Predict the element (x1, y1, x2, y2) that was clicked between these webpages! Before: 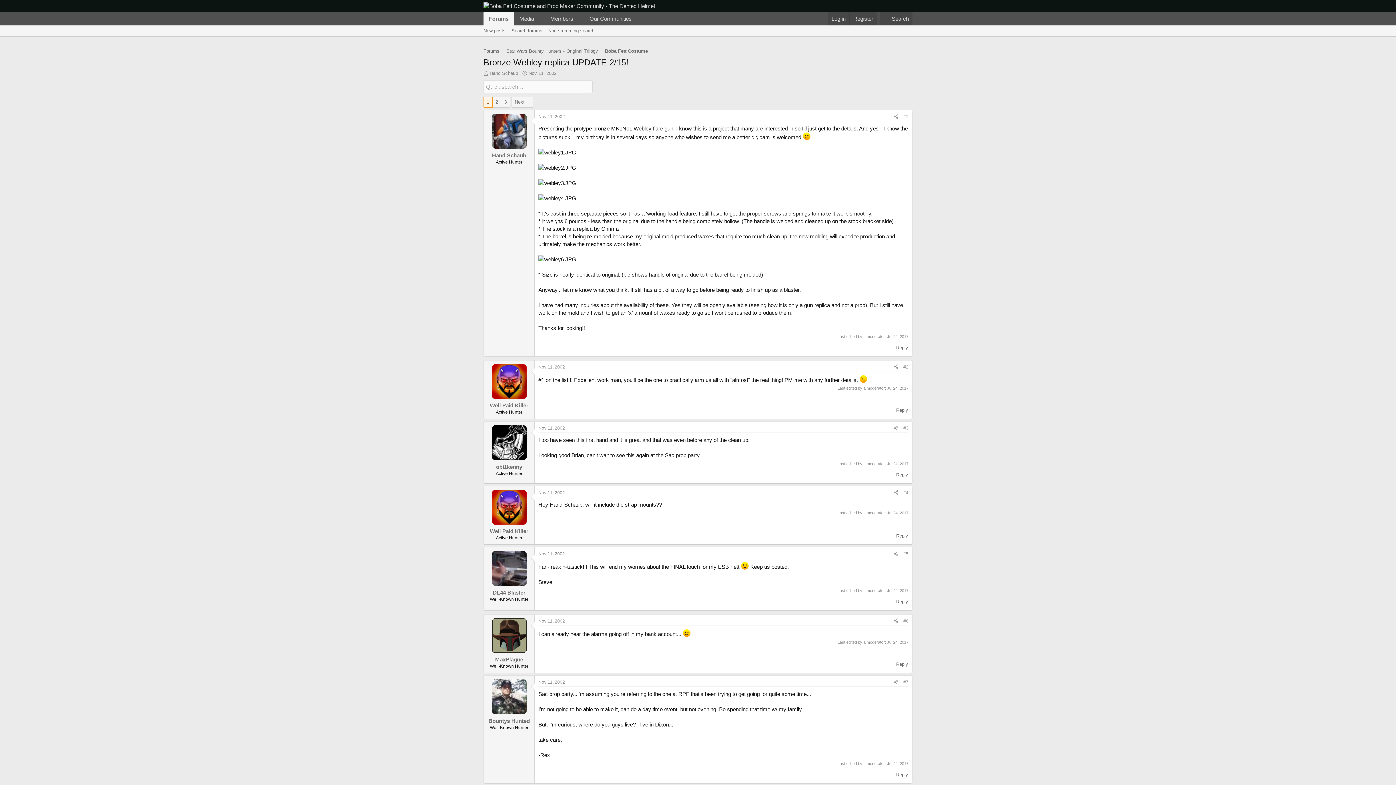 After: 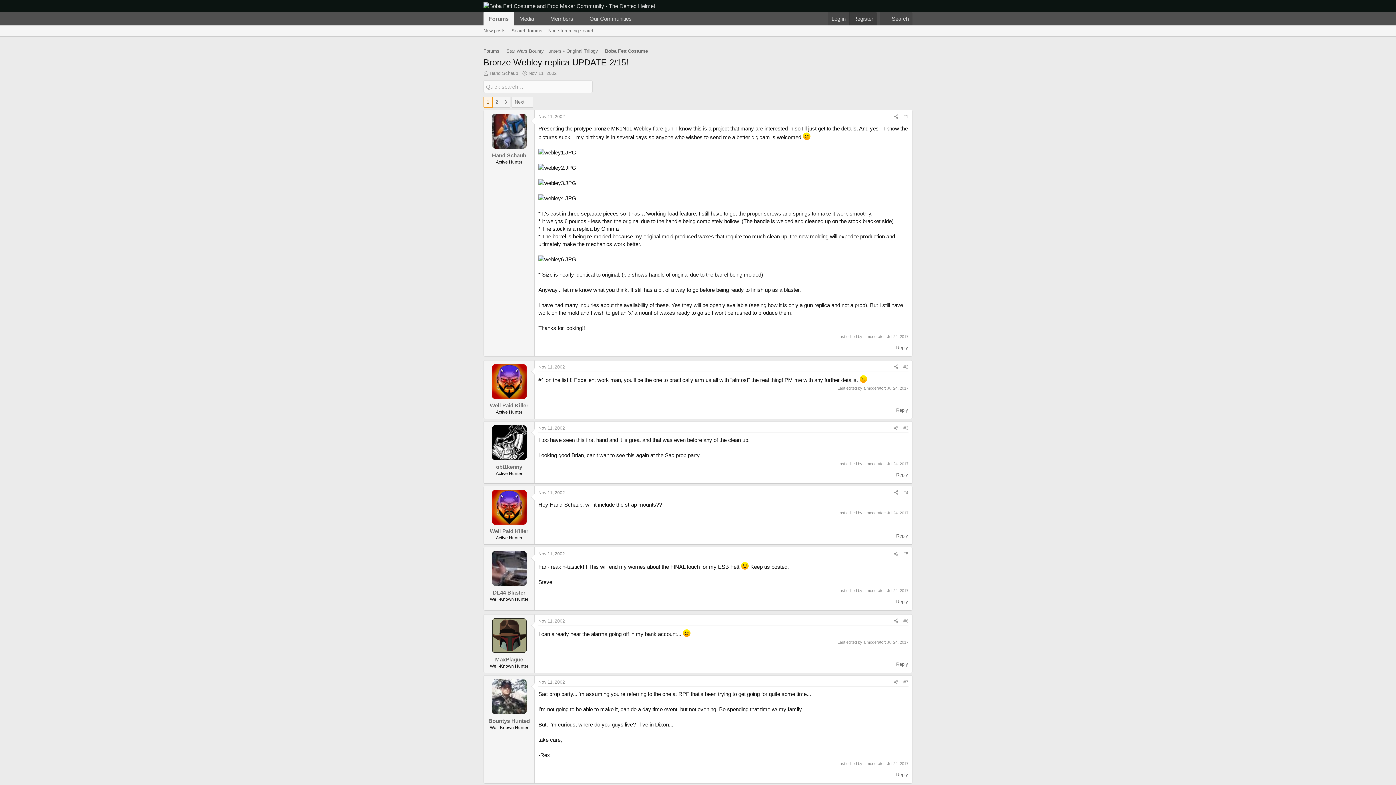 Action: label: Register bbox: (849, 12, 877, 25)